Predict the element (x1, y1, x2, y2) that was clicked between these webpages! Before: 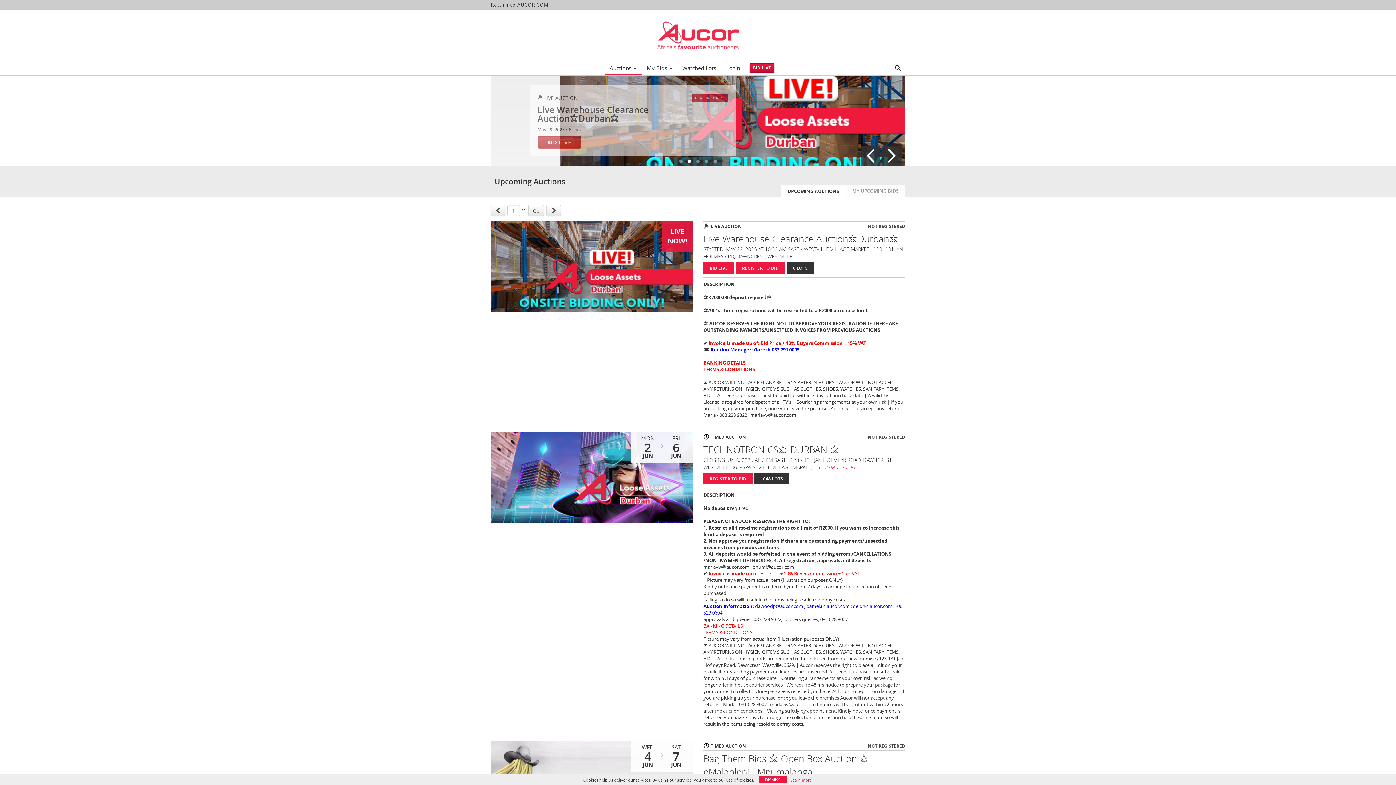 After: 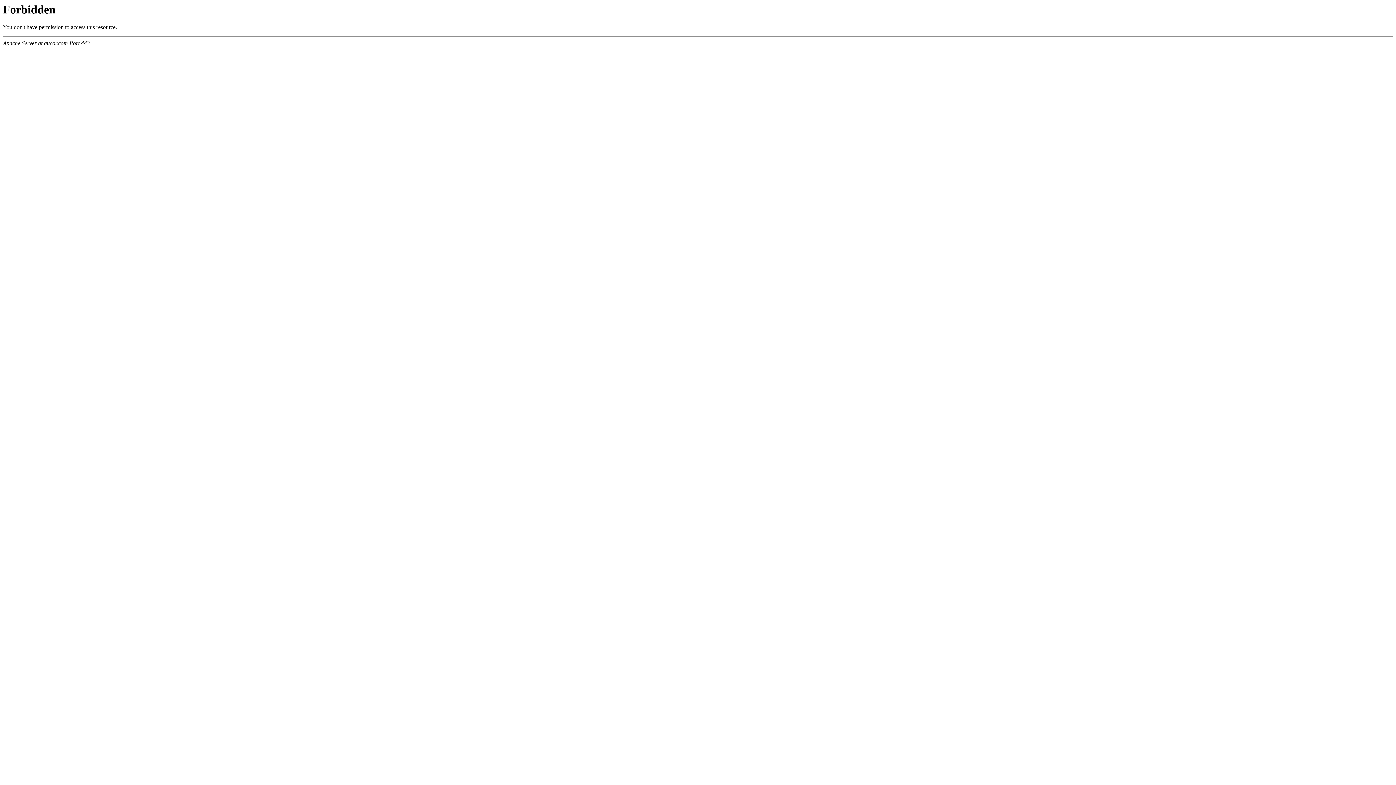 Action: label: TERMS & CONDITIONS bbox: (703, 366, 755, 372)